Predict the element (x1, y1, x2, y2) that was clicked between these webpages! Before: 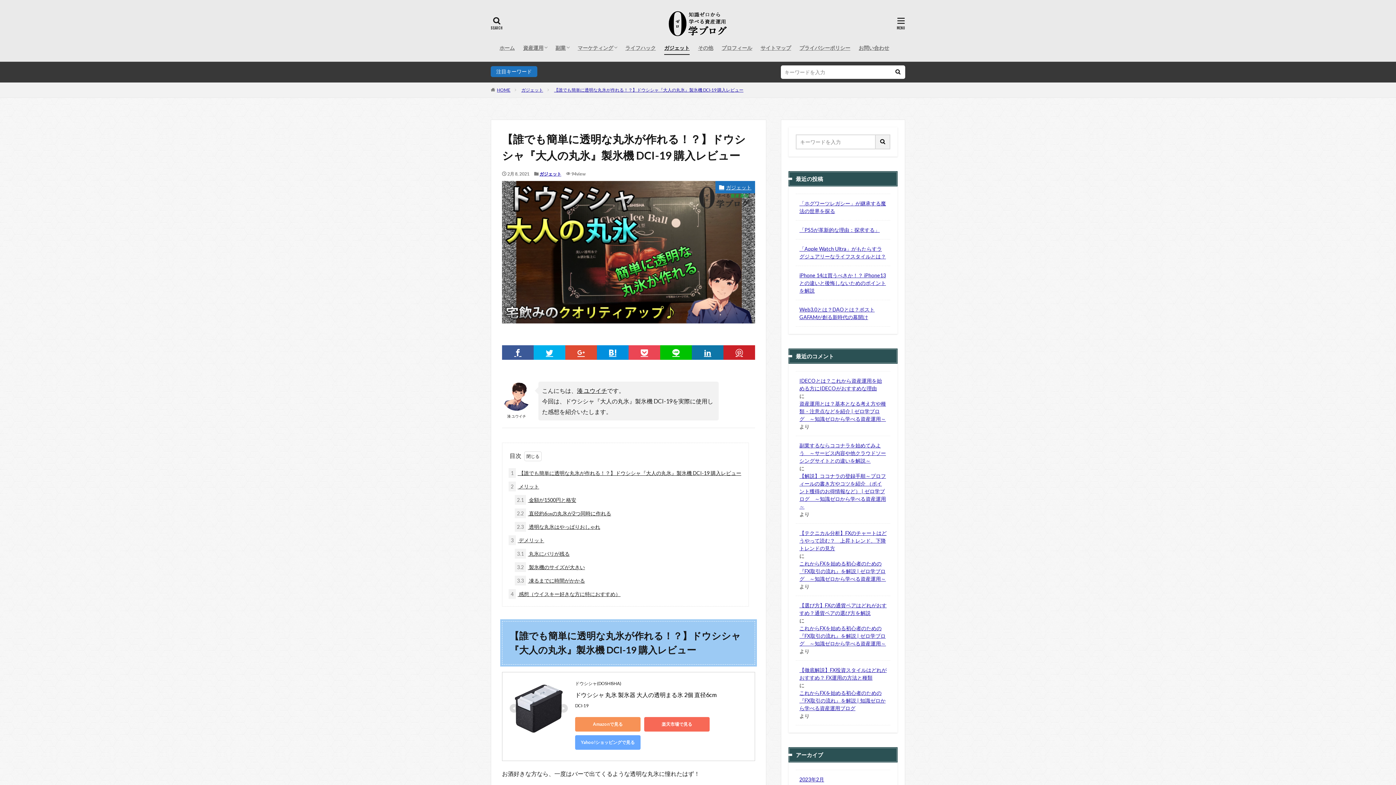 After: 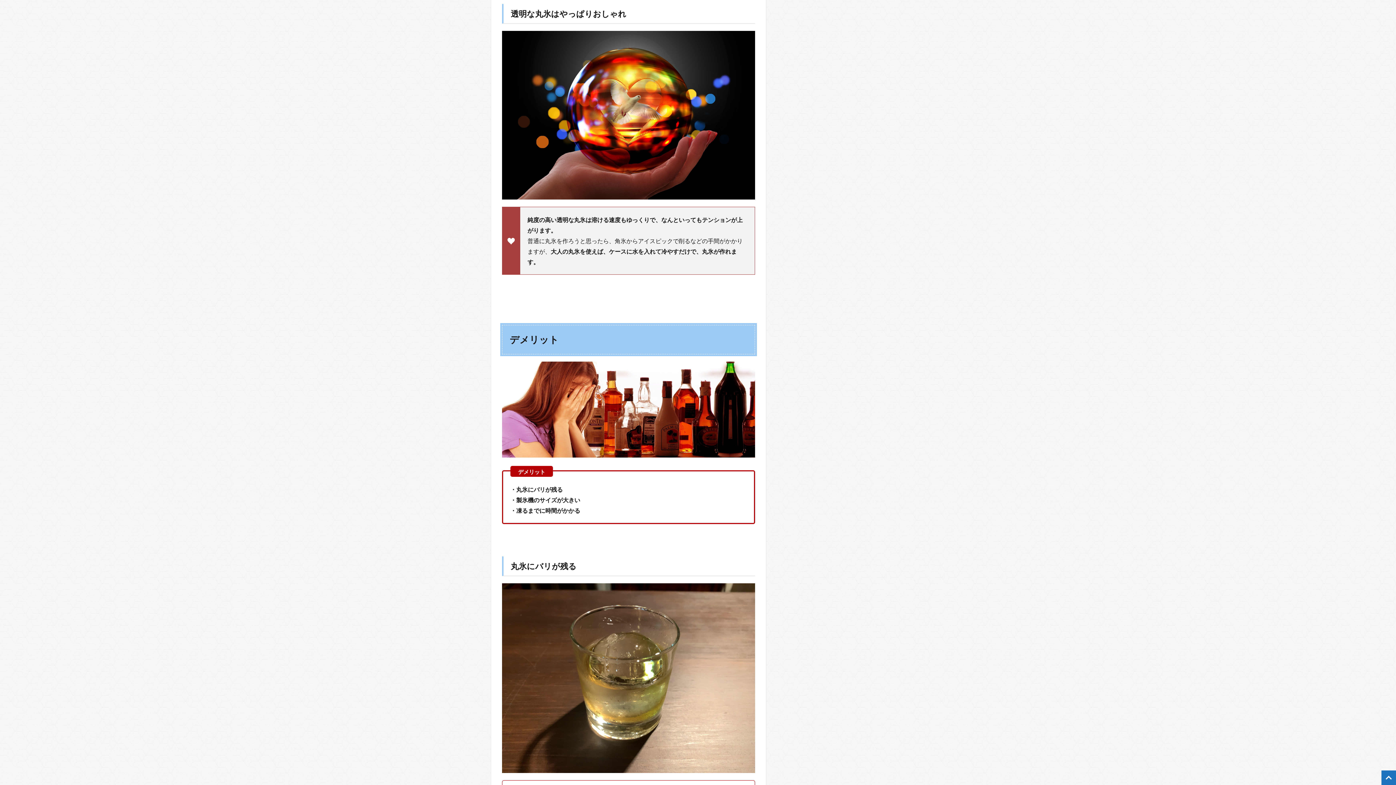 Action: label: 2.3 透明な丸氷はやっぱりおしゃれ bbox: (514, 522, 600, 531)